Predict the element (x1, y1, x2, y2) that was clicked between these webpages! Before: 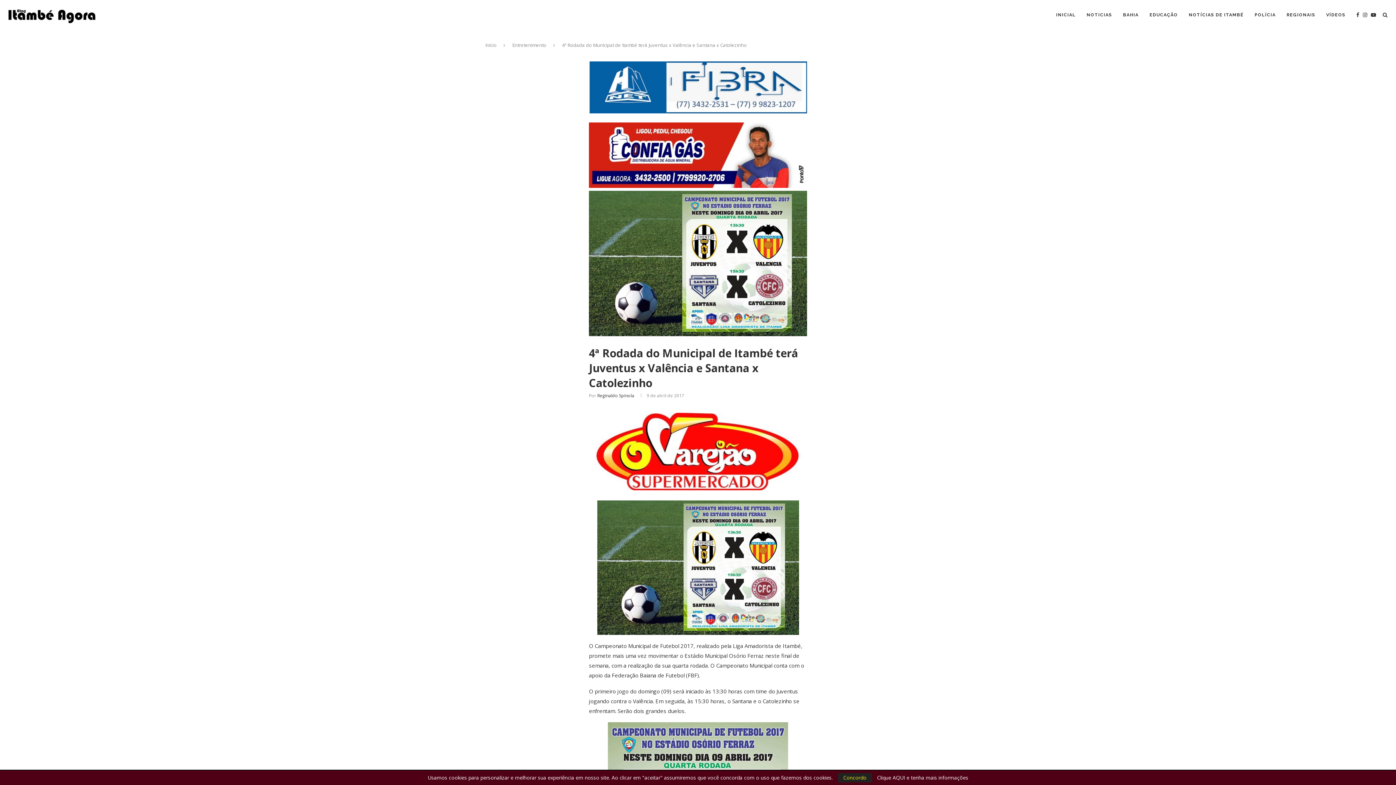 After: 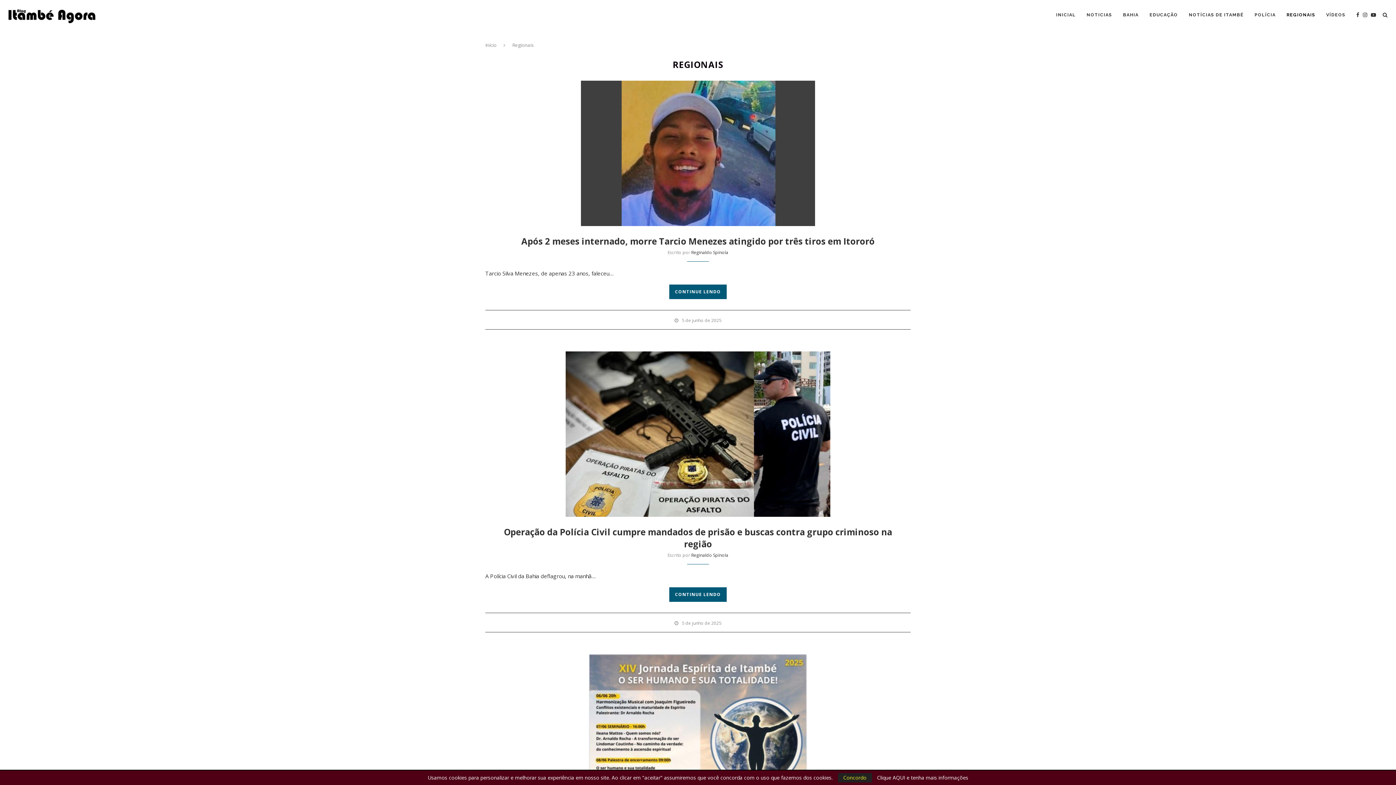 Action: bbox: (1286, 0, 1315, 29) label: REGIONAIS